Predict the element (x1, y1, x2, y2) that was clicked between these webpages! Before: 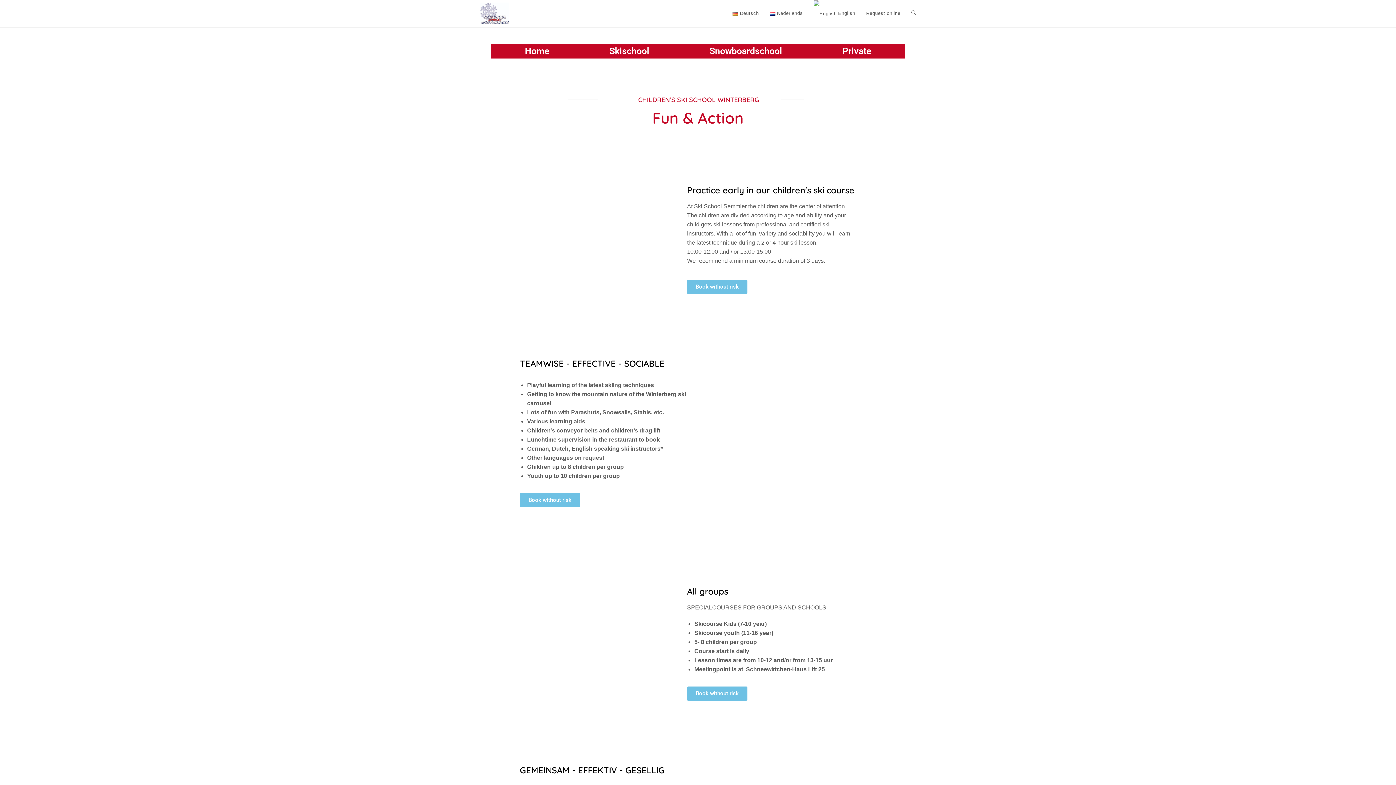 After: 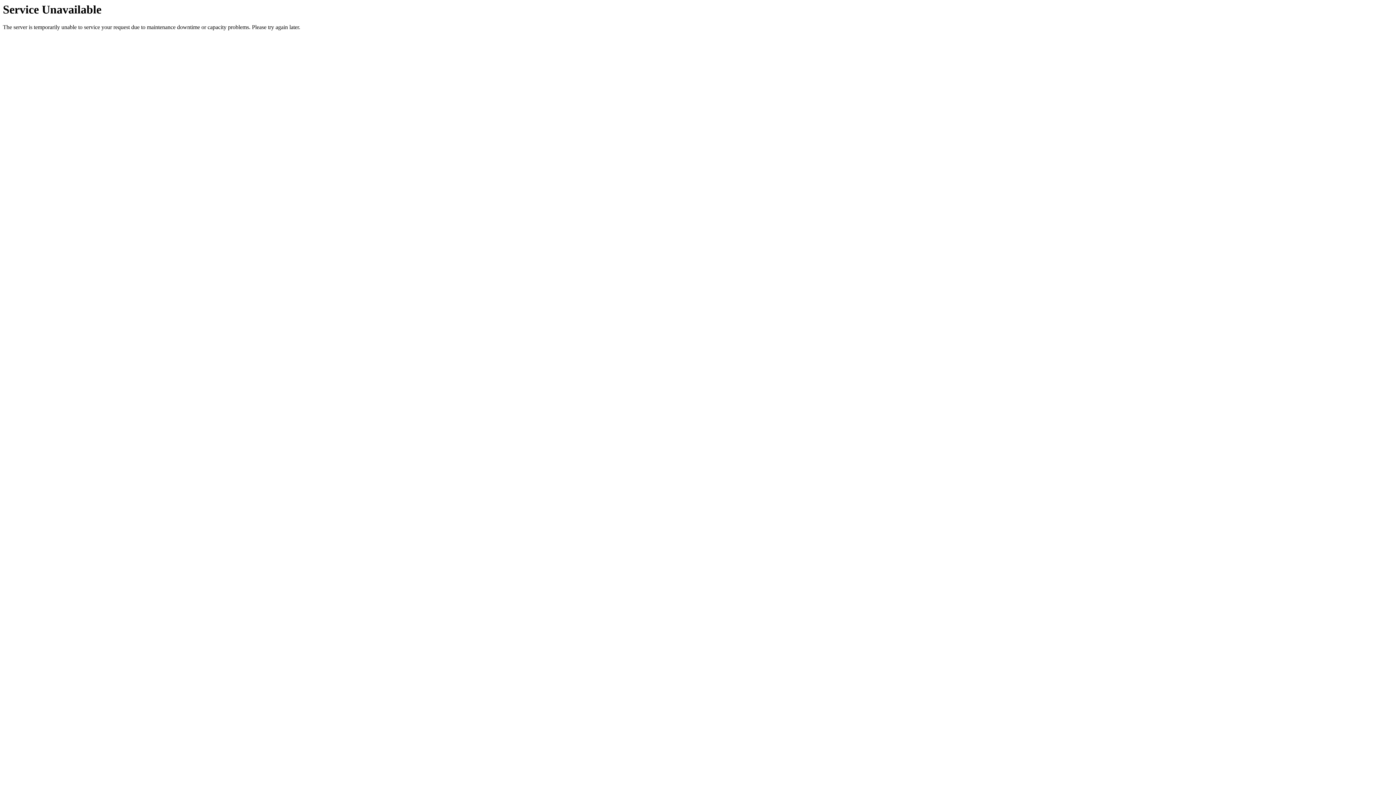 Action: bbox: (679, 47, 812, 54) label: Snowboardschool